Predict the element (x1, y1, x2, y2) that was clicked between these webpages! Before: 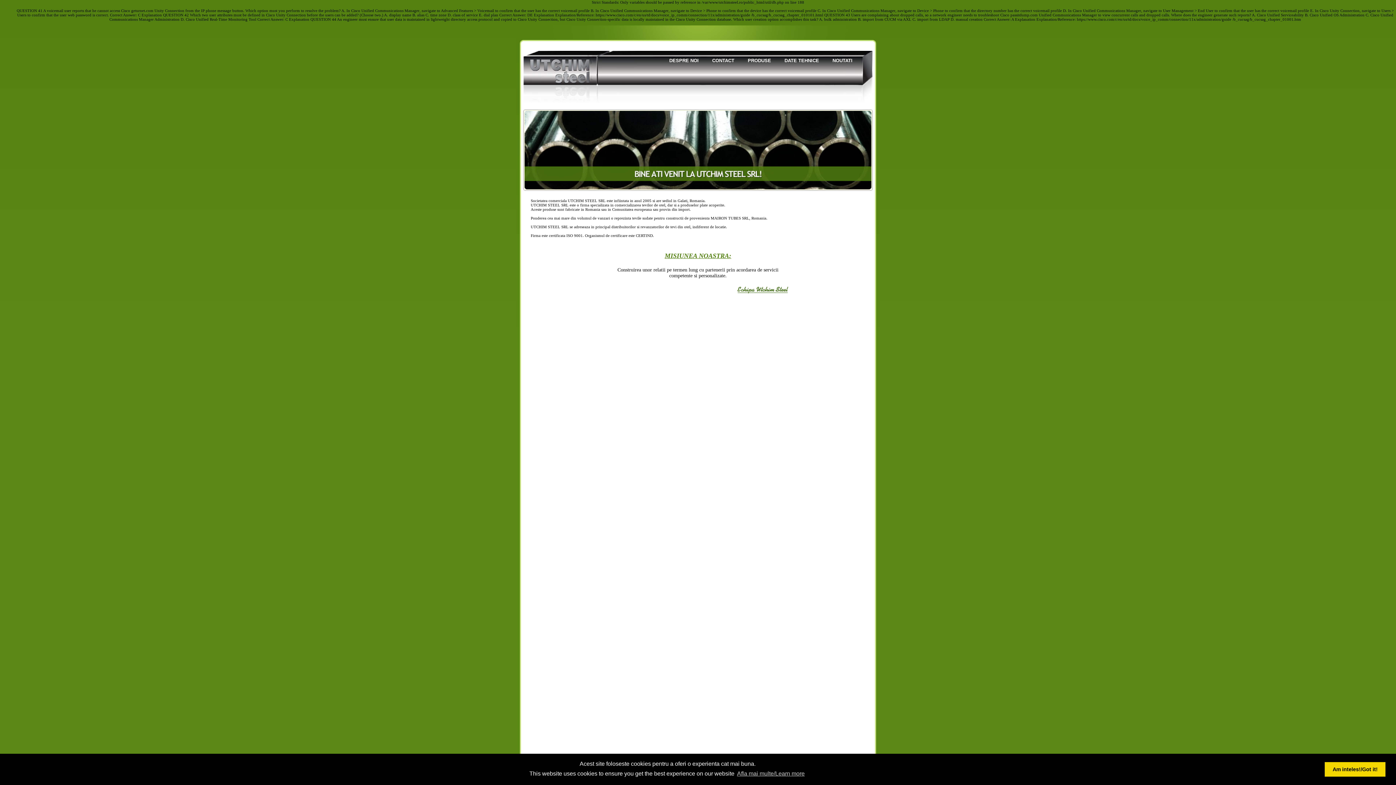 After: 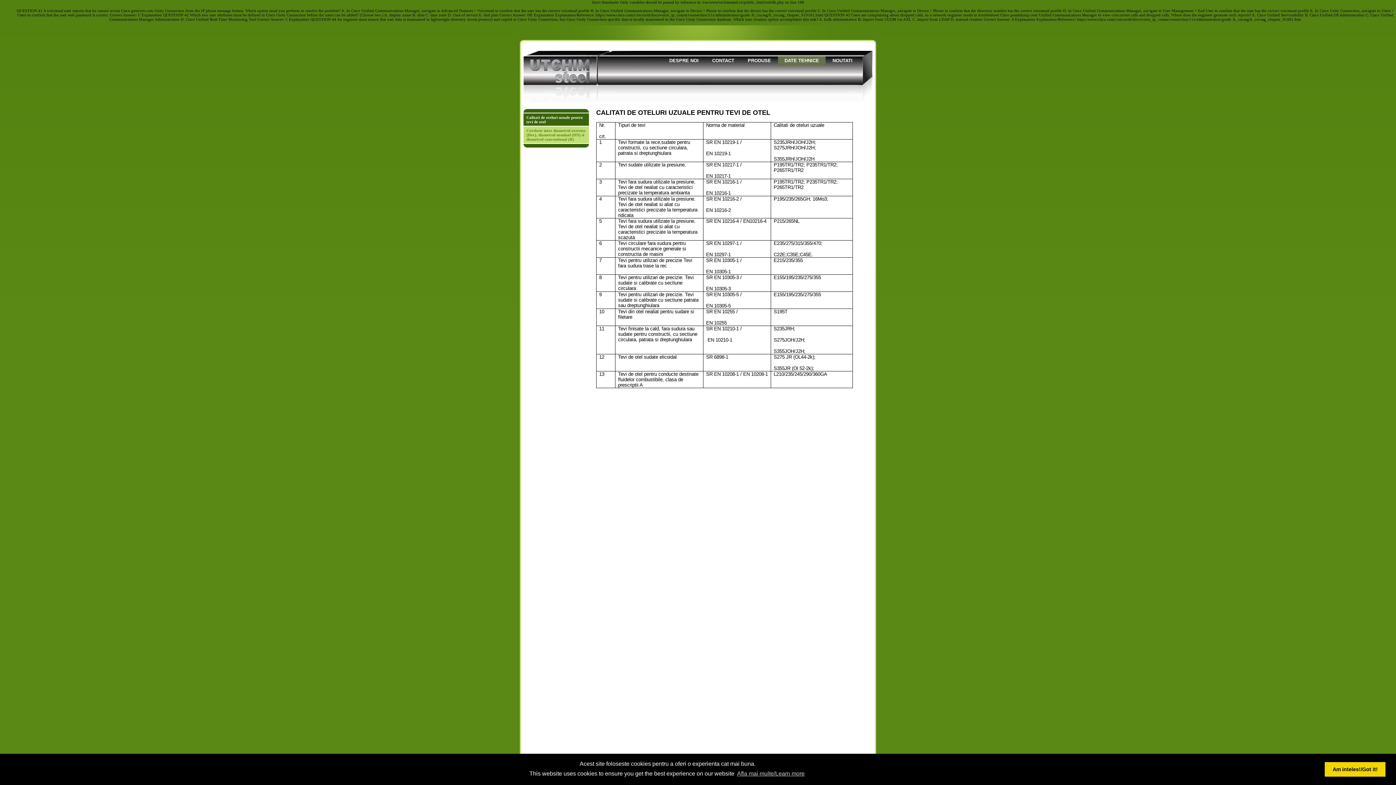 Action: label: DATE TEHNICE bbox: (778, 56, 825, 65)